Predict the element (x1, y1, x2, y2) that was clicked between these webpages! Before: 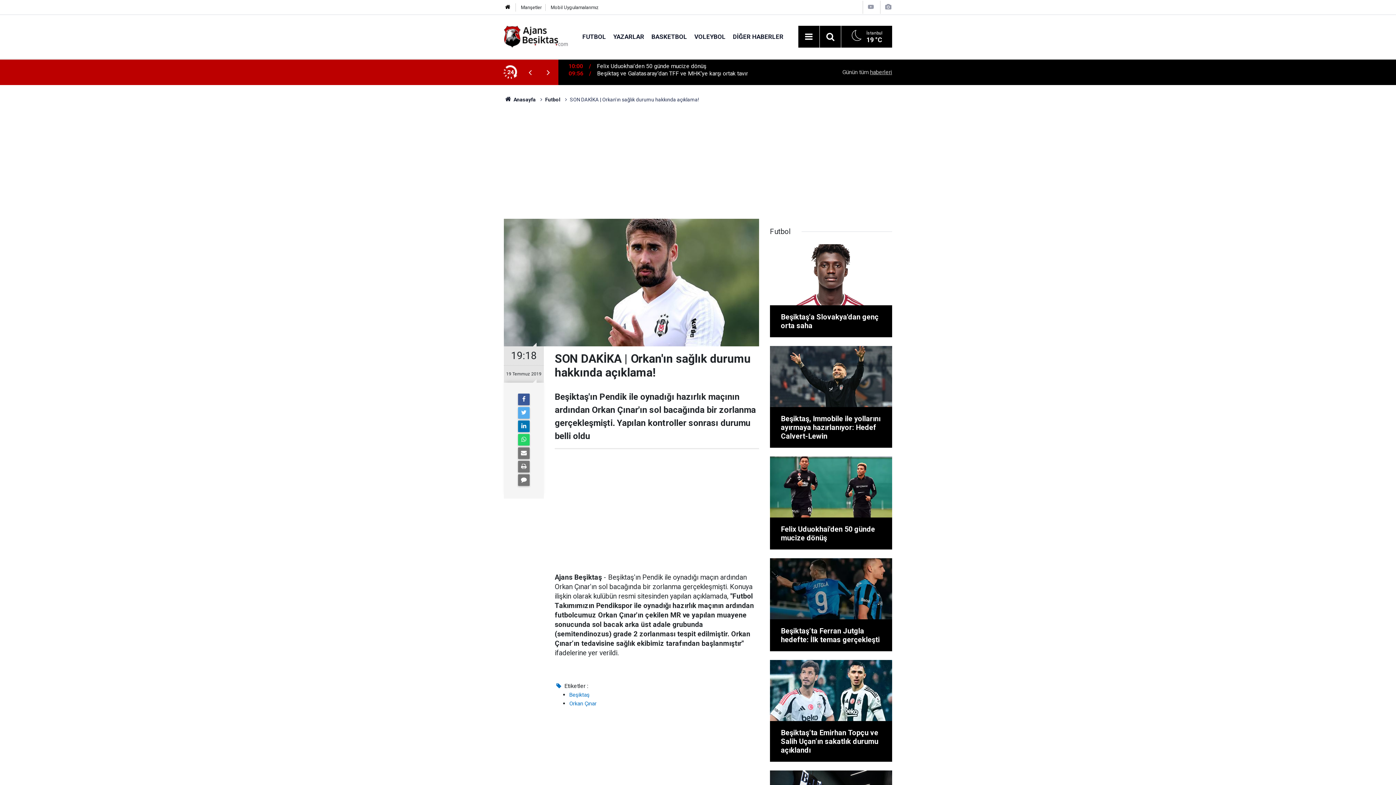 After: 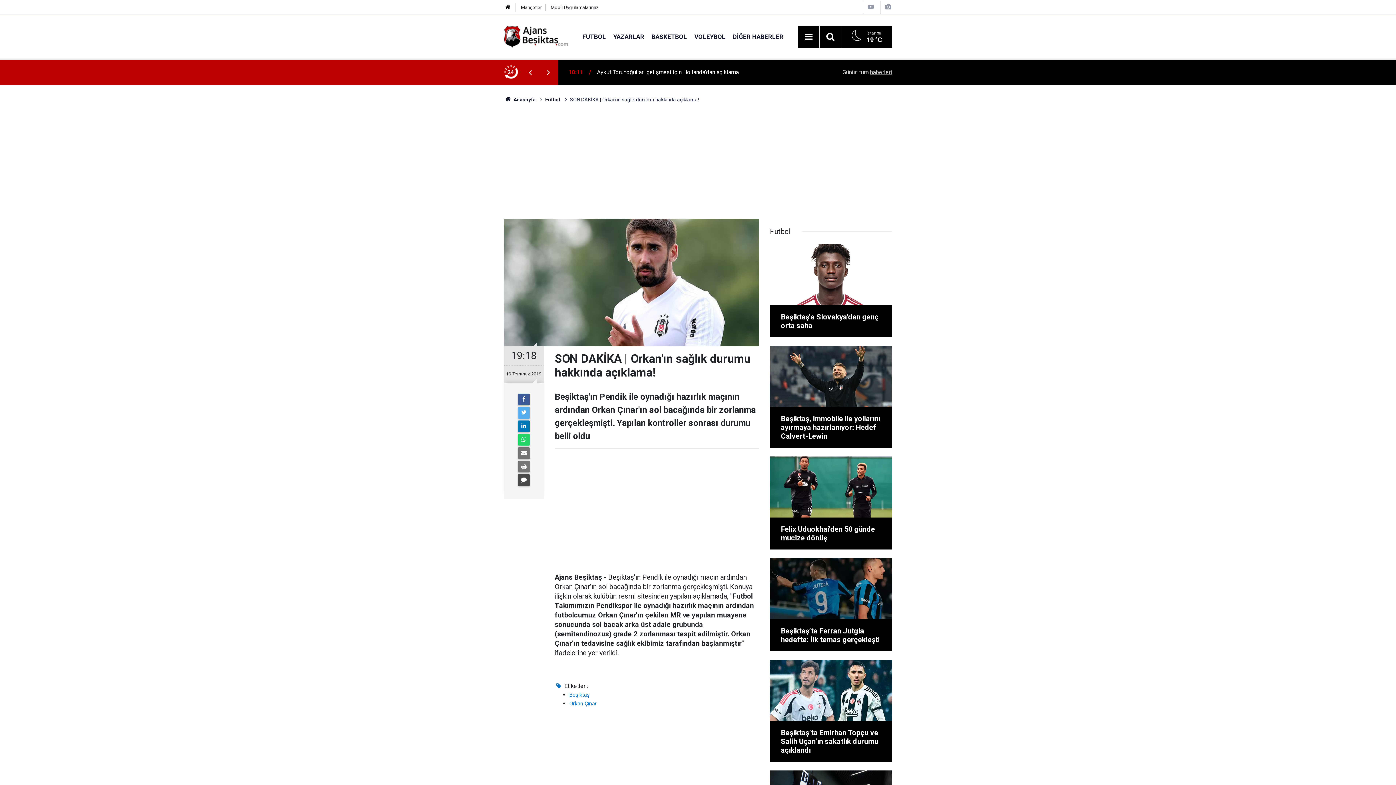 Action: bbox: (518, 474, 529, 486)